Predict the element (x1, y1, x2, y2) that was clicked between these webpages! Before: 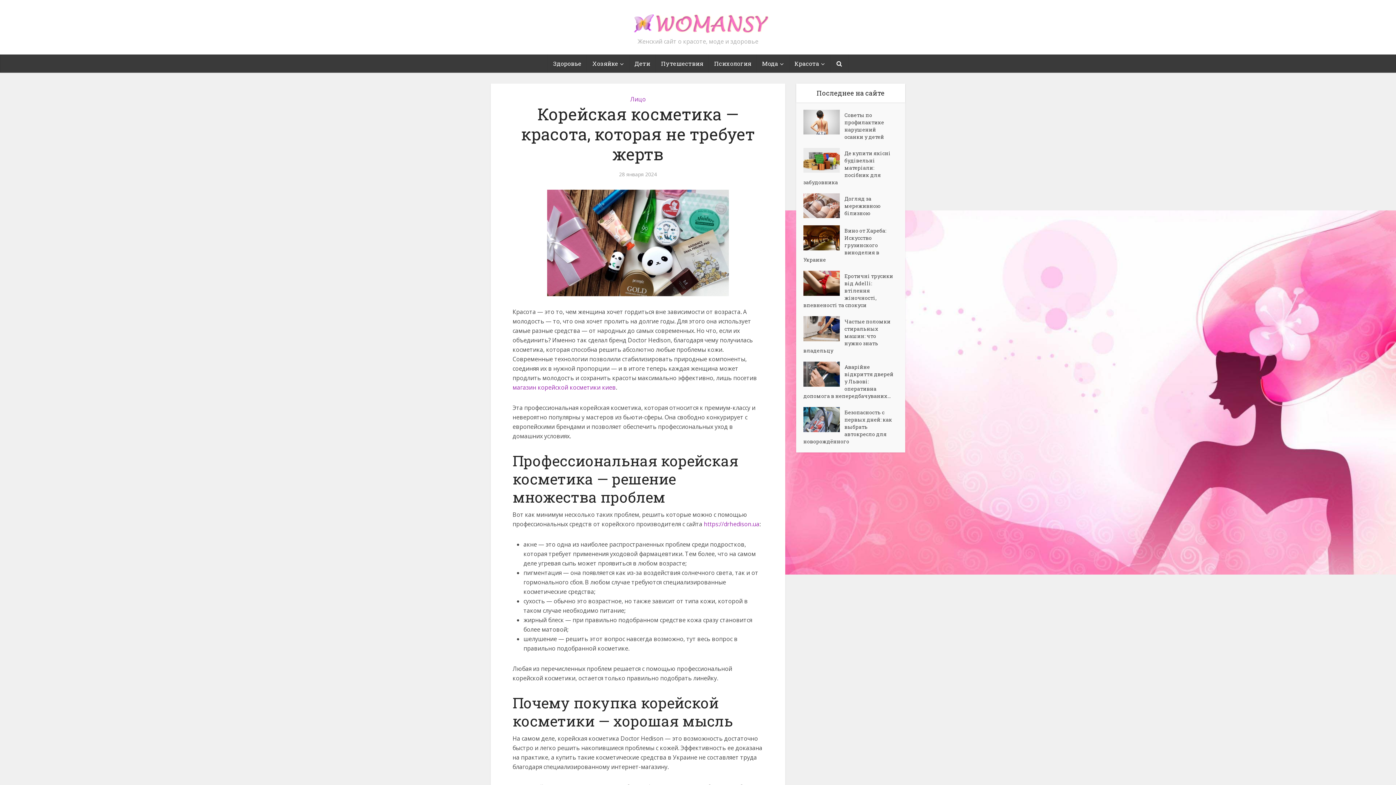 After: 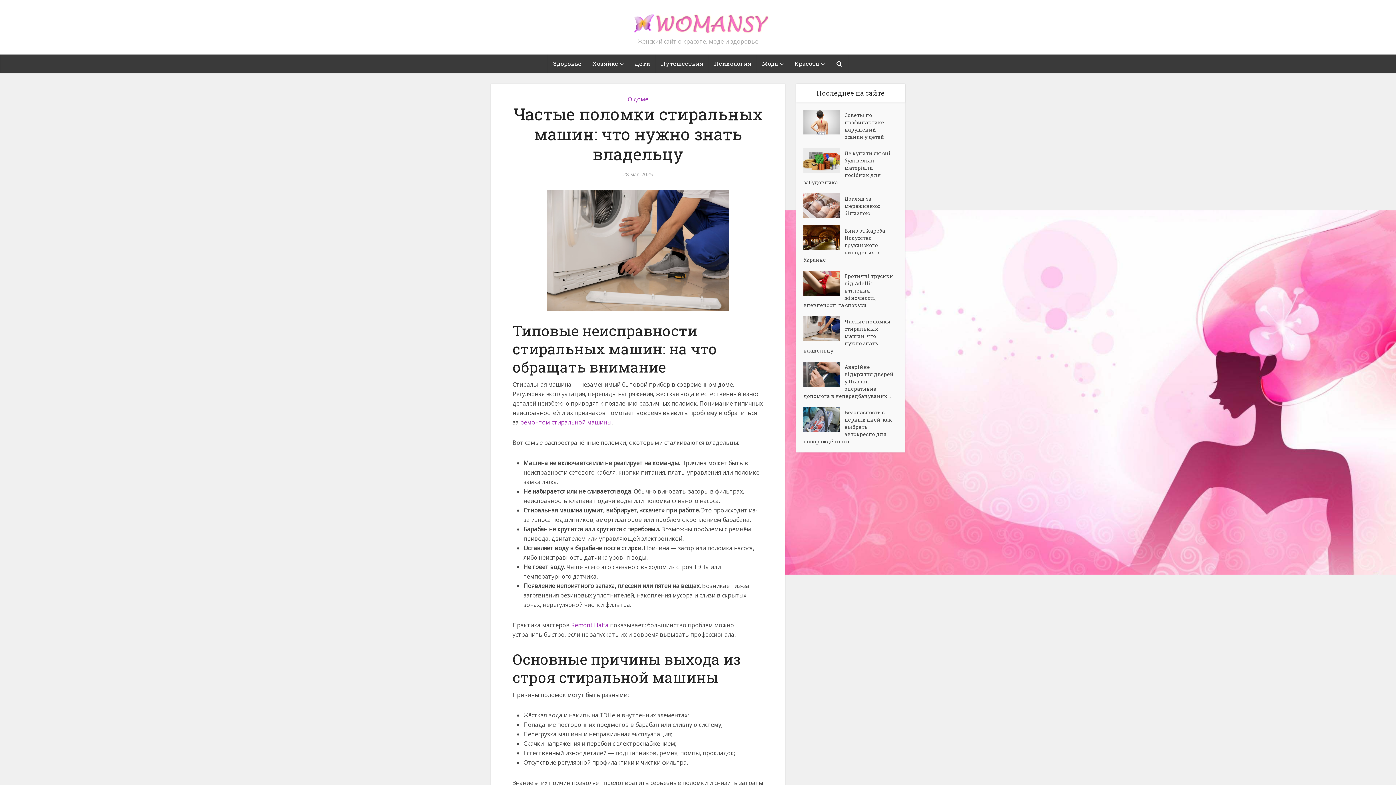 Action: bbox: (803, 316, 898, 354) label: Частые поломки стиральных машин: что нужно знать владельцу